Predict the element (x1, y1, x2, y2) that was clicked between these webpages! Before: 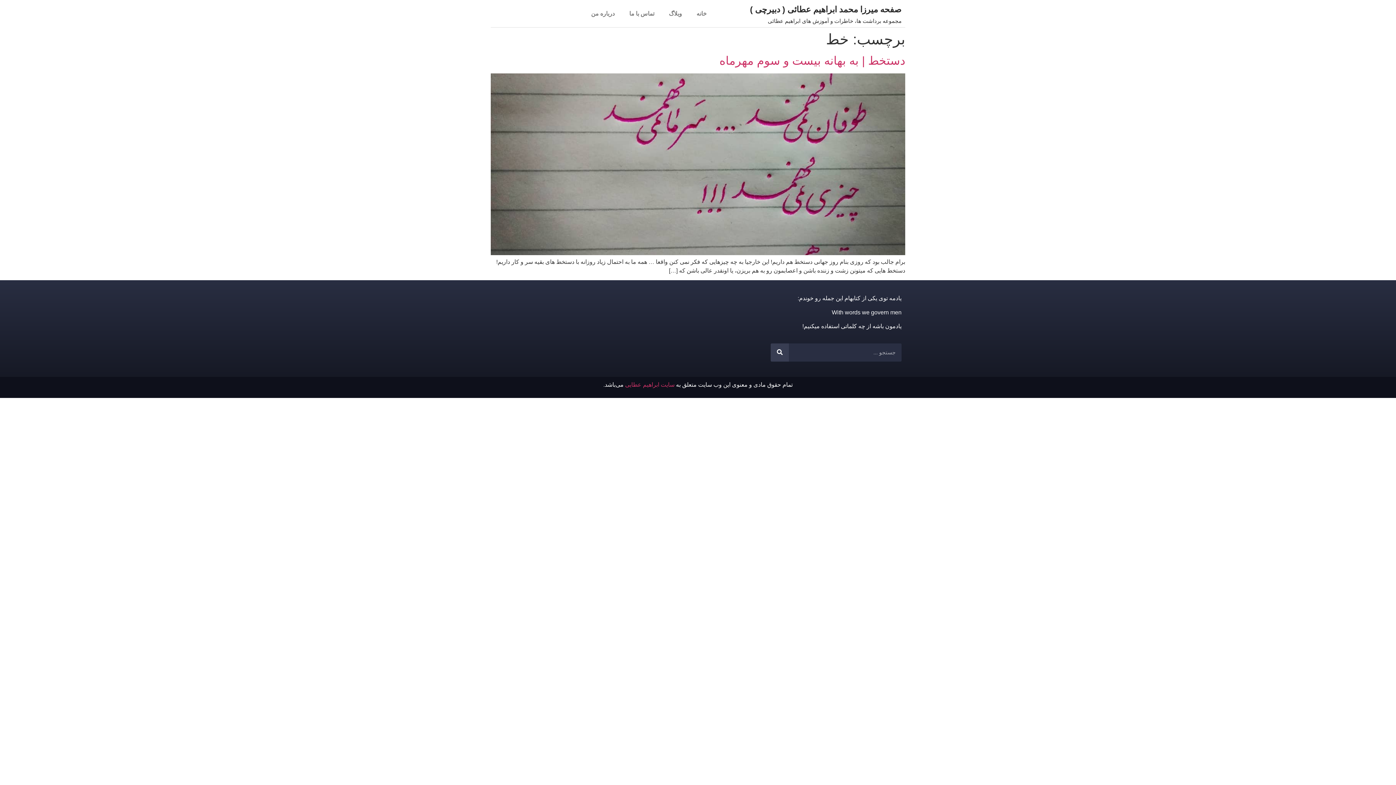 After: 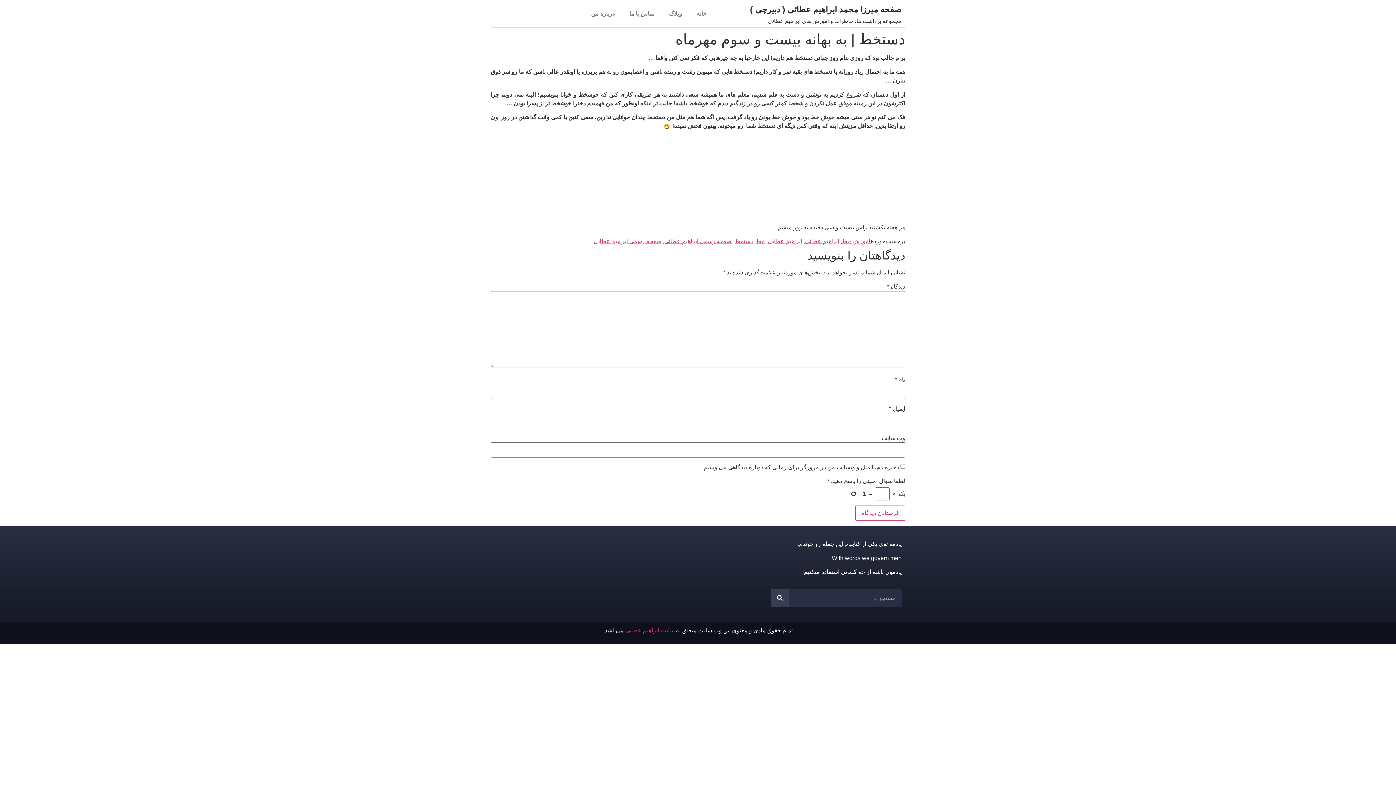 Action: bbox: (490, 250, 905, 256)